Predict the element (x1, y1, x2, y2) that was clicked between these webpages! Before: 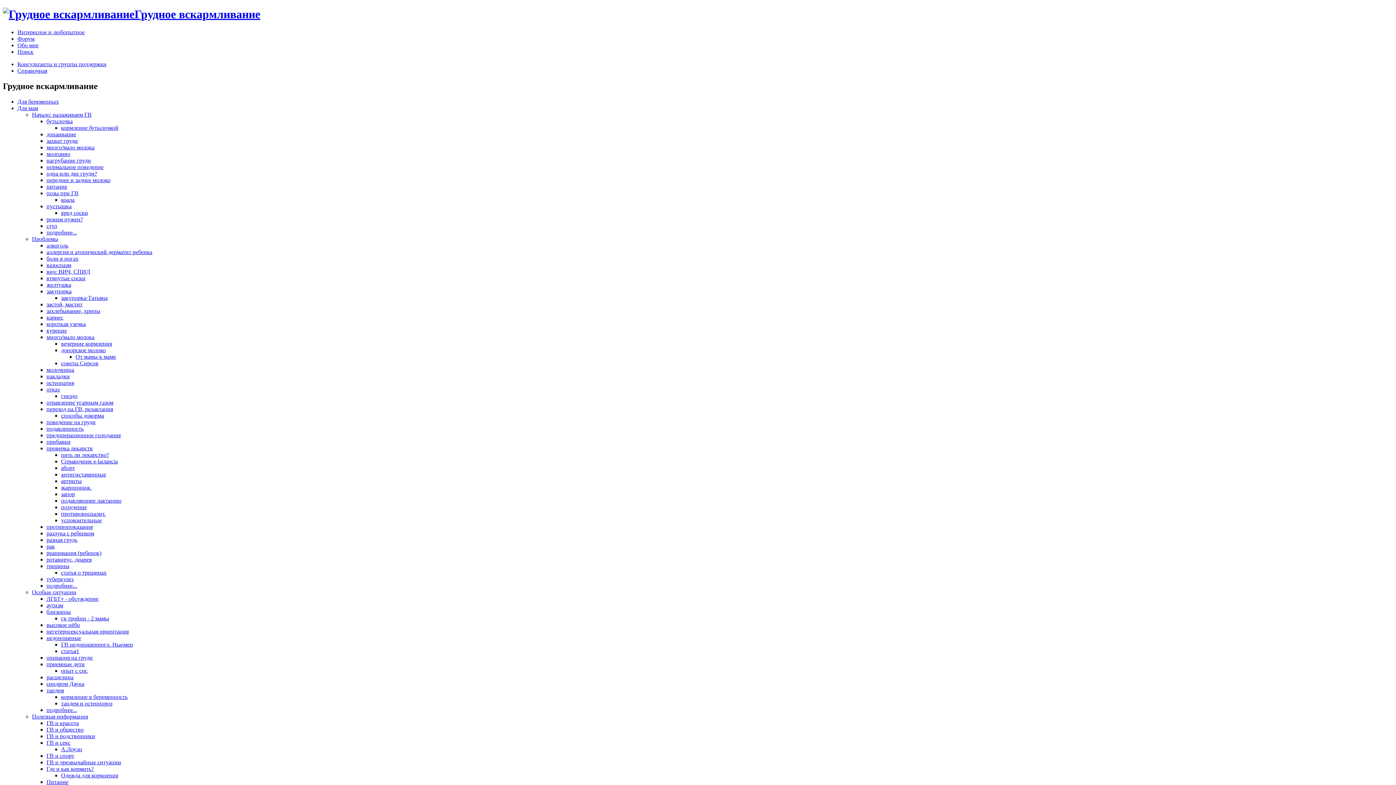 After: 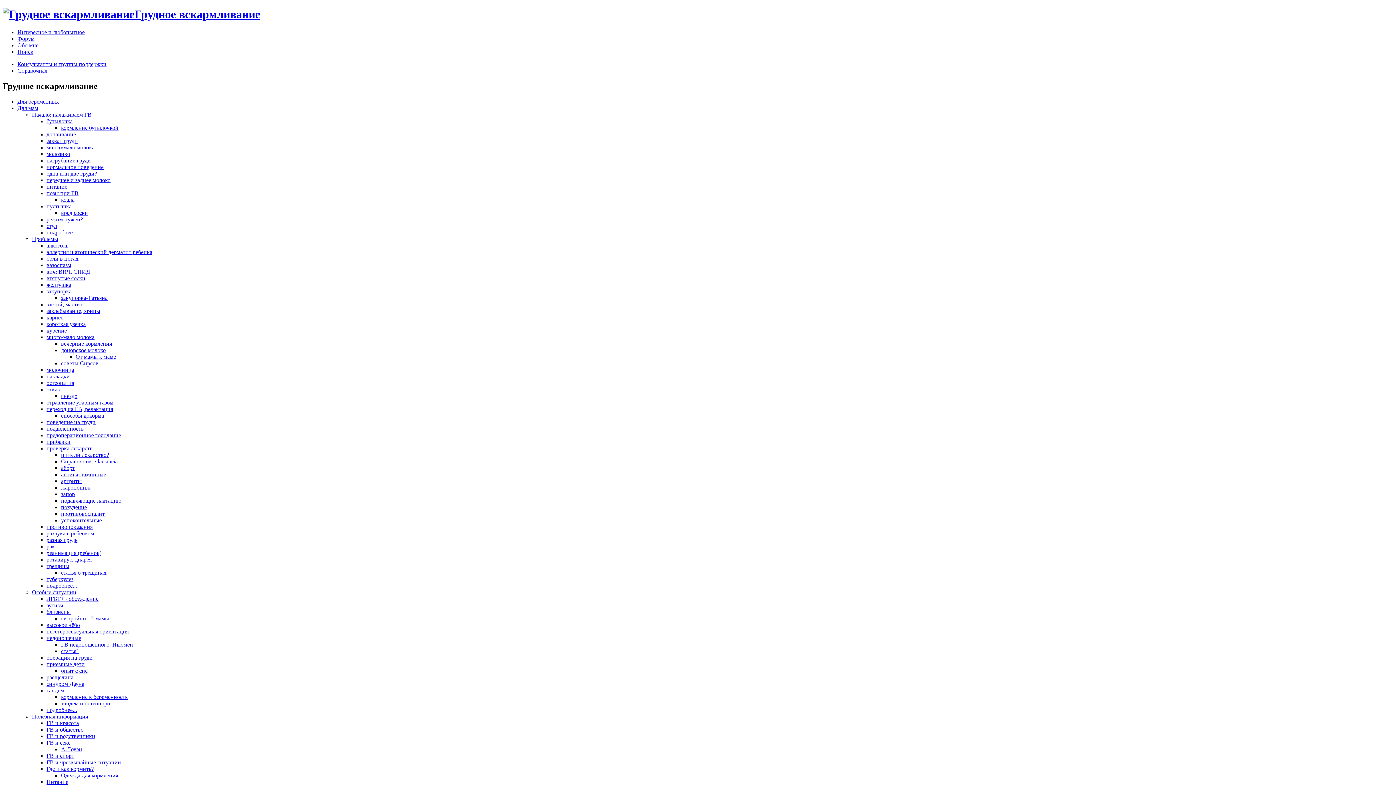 Action: label: советы Сирсов bbox: (61, 360, 98, 366)